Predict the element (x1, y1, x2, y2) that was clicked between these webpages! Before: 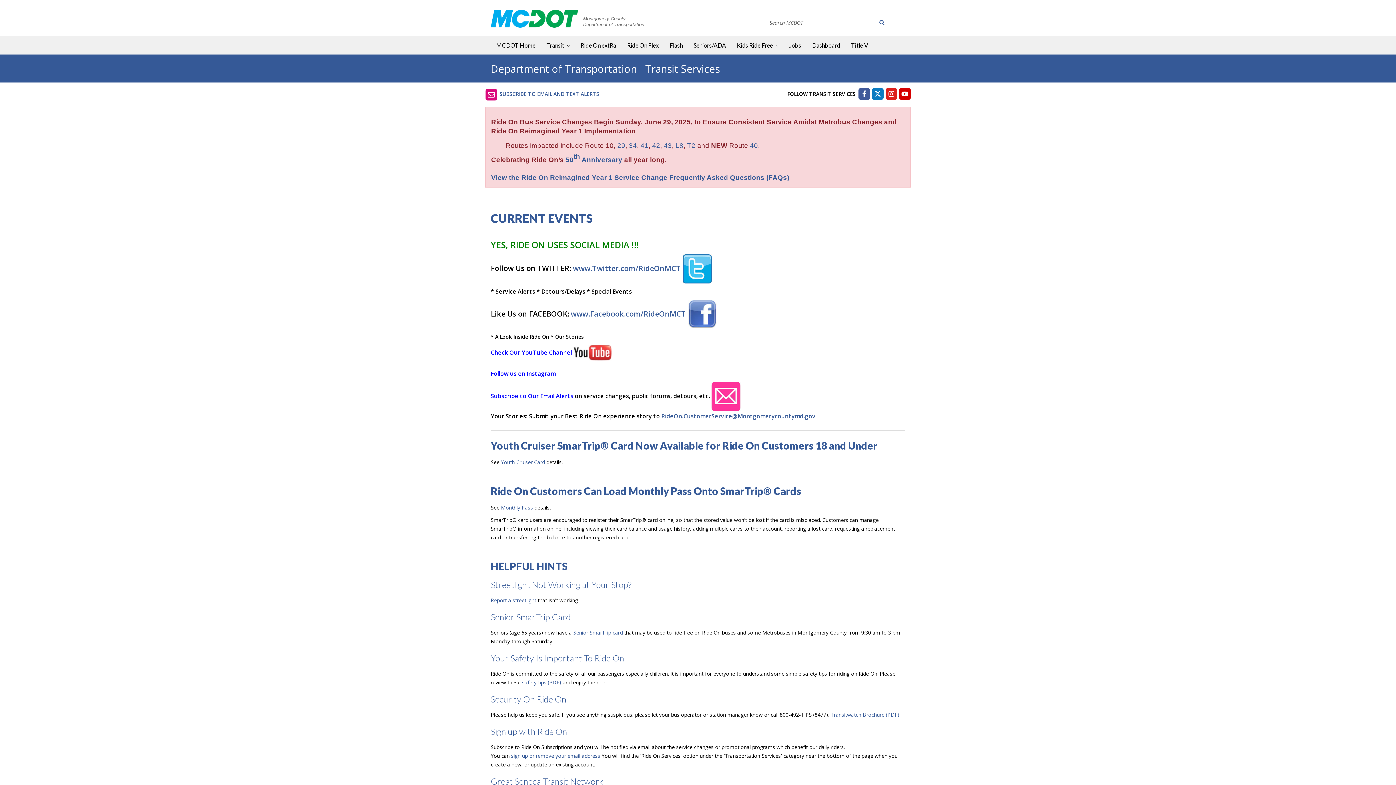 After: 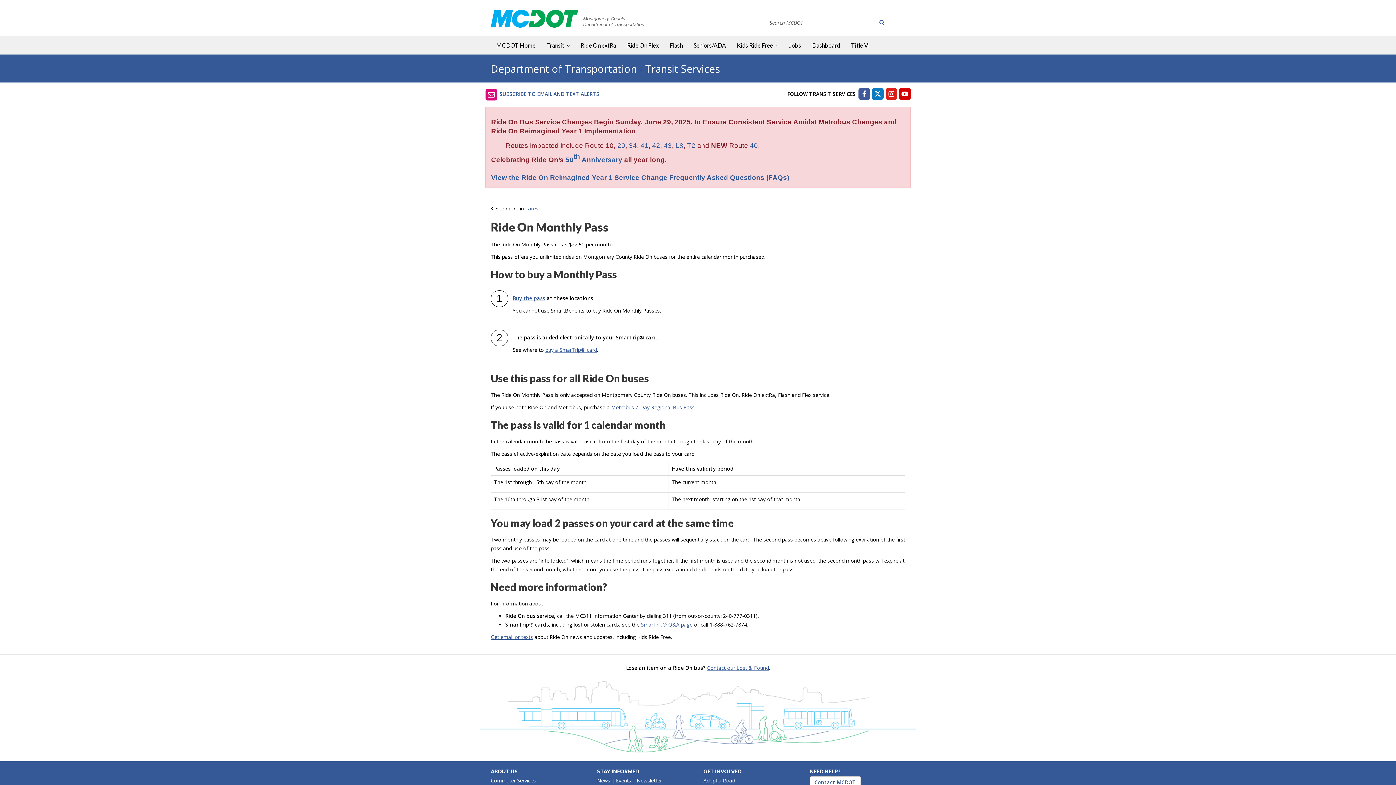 Action: label: Monthly Pass bbox: (501, 504, 533, 511)